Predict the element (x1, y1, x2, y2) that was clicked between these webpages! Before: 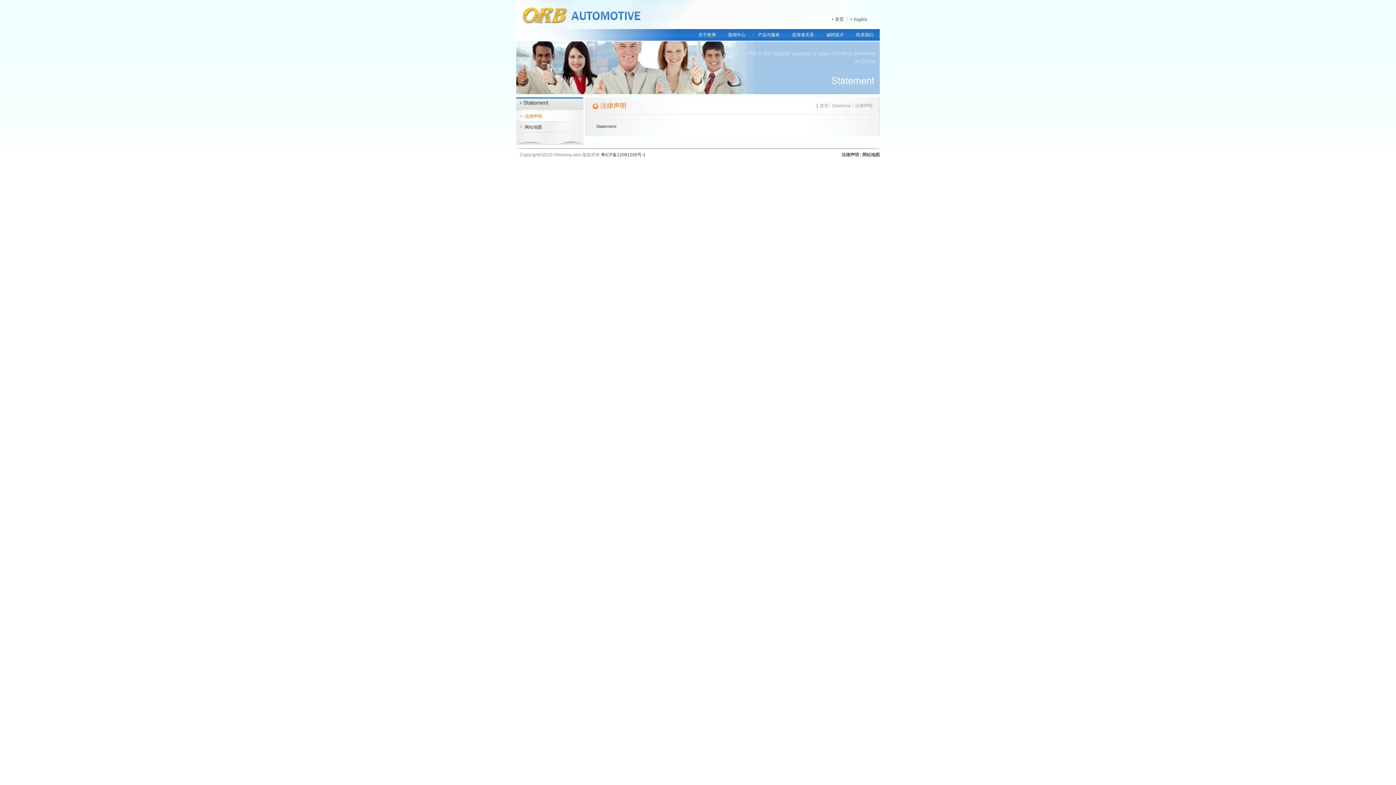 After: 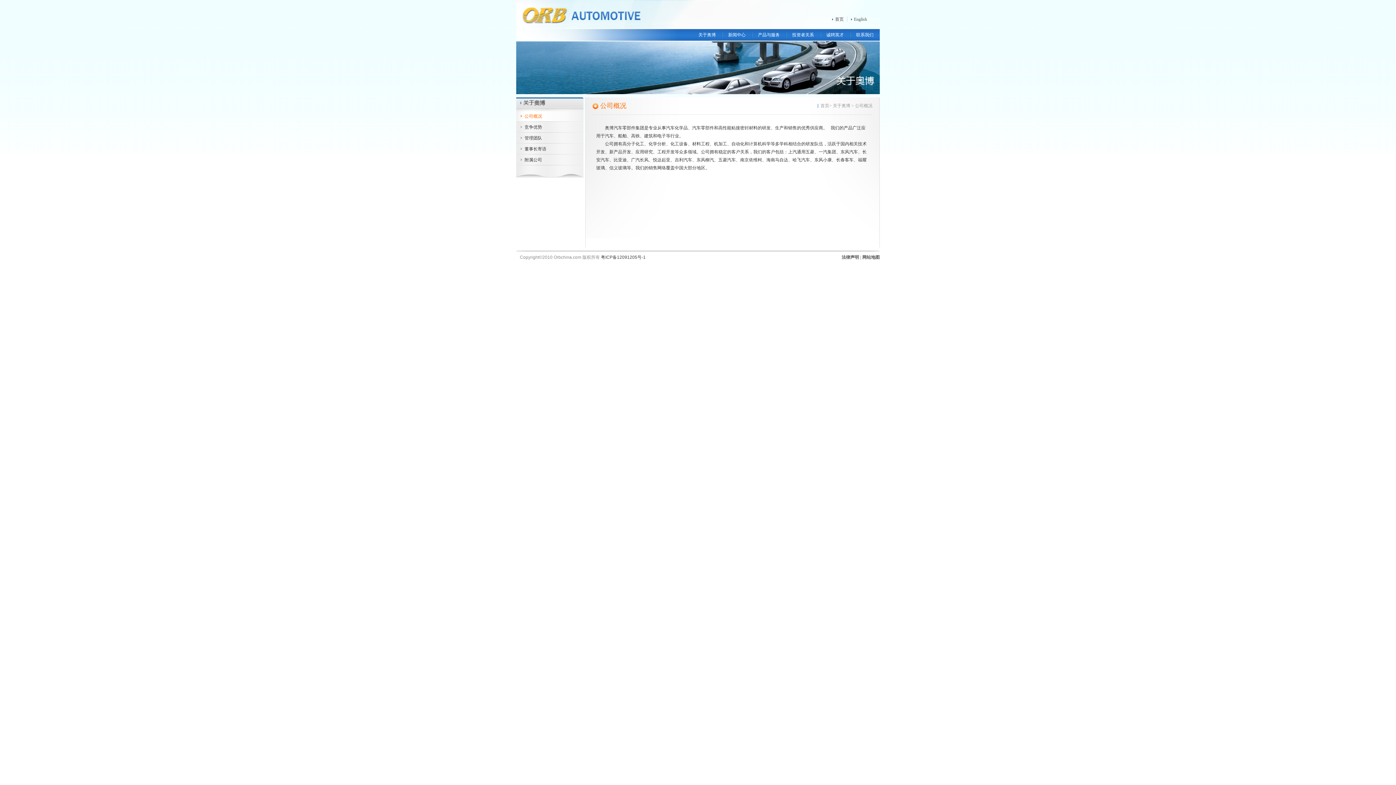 Action: bbox: (698, 32, 716, 37) label: 关于奥博